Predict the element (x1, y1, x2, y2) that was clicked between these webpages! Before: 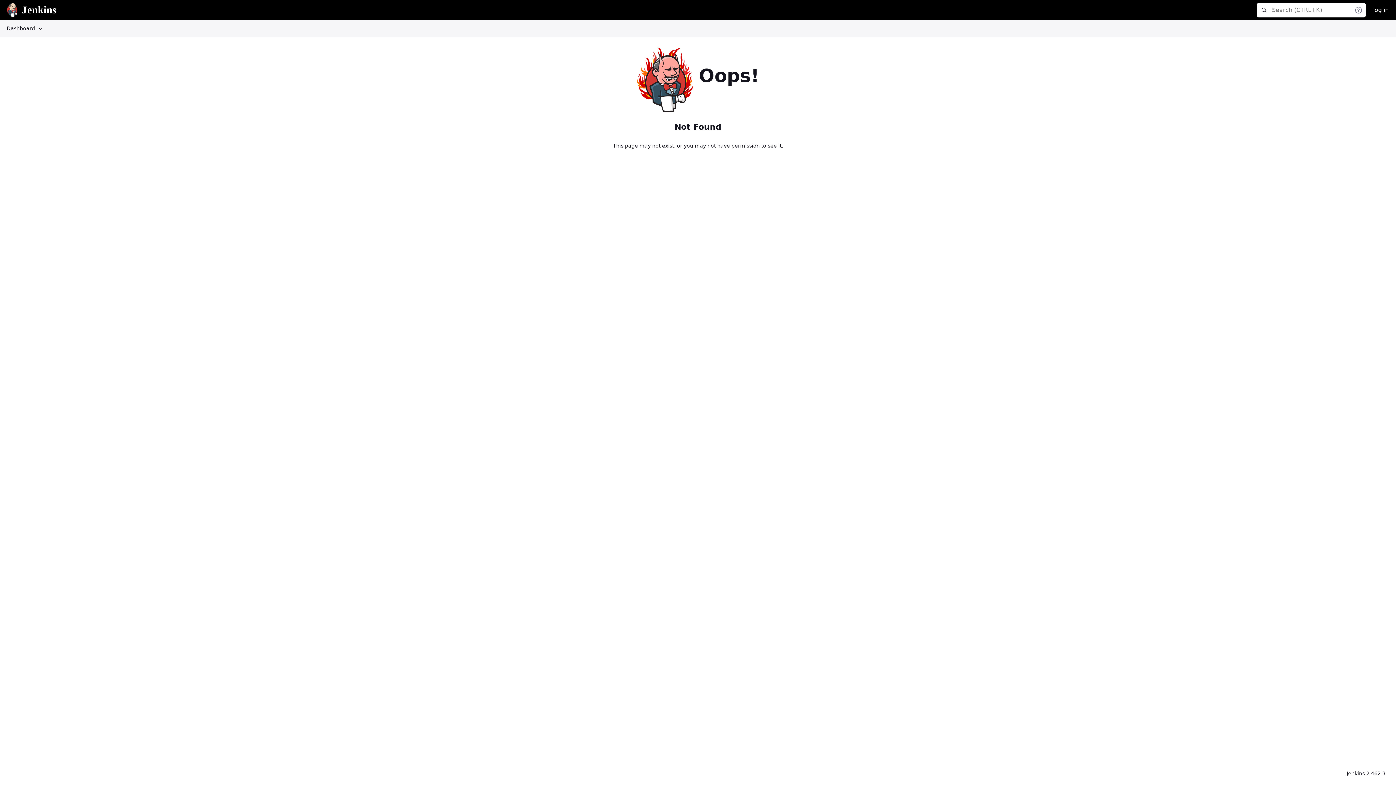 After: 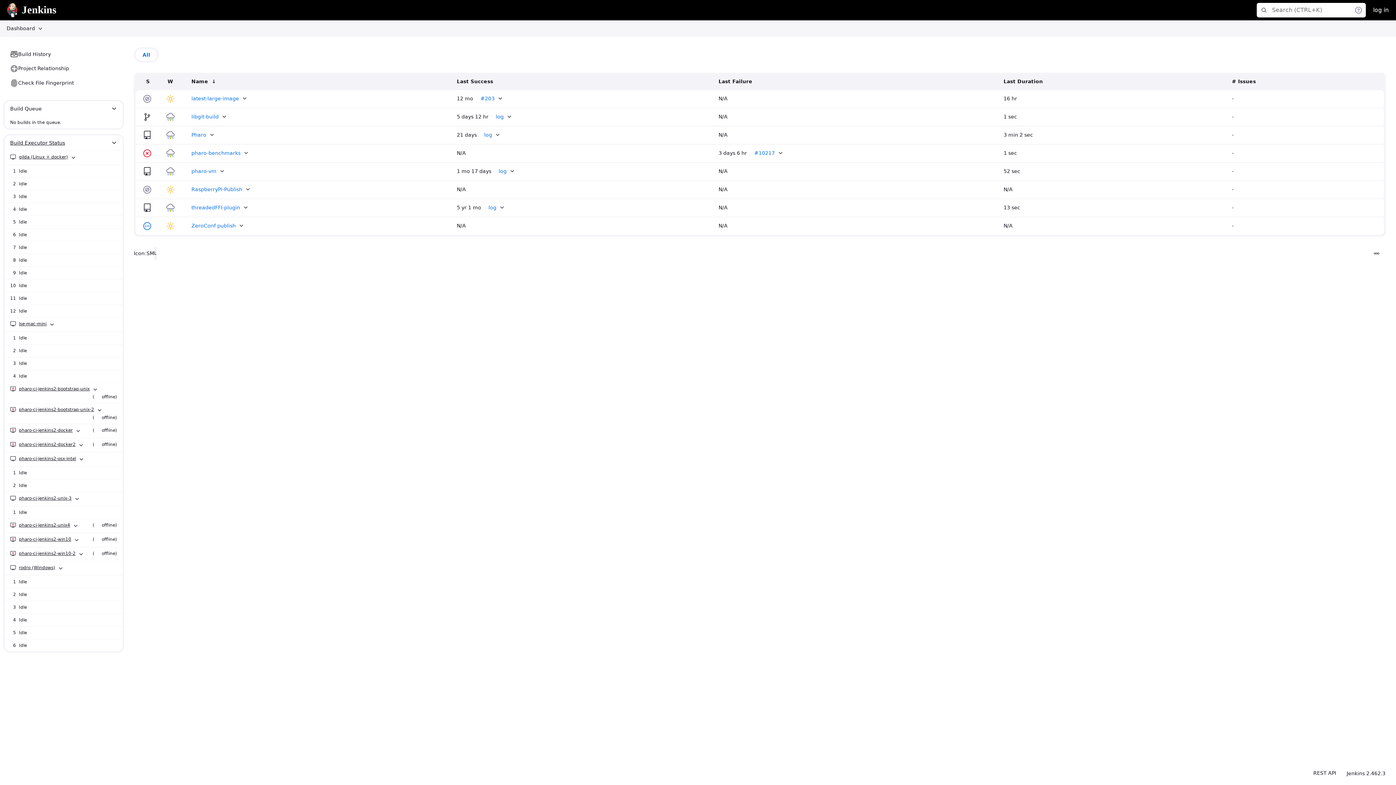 Action: bbox: (6, 2, 69, 17)